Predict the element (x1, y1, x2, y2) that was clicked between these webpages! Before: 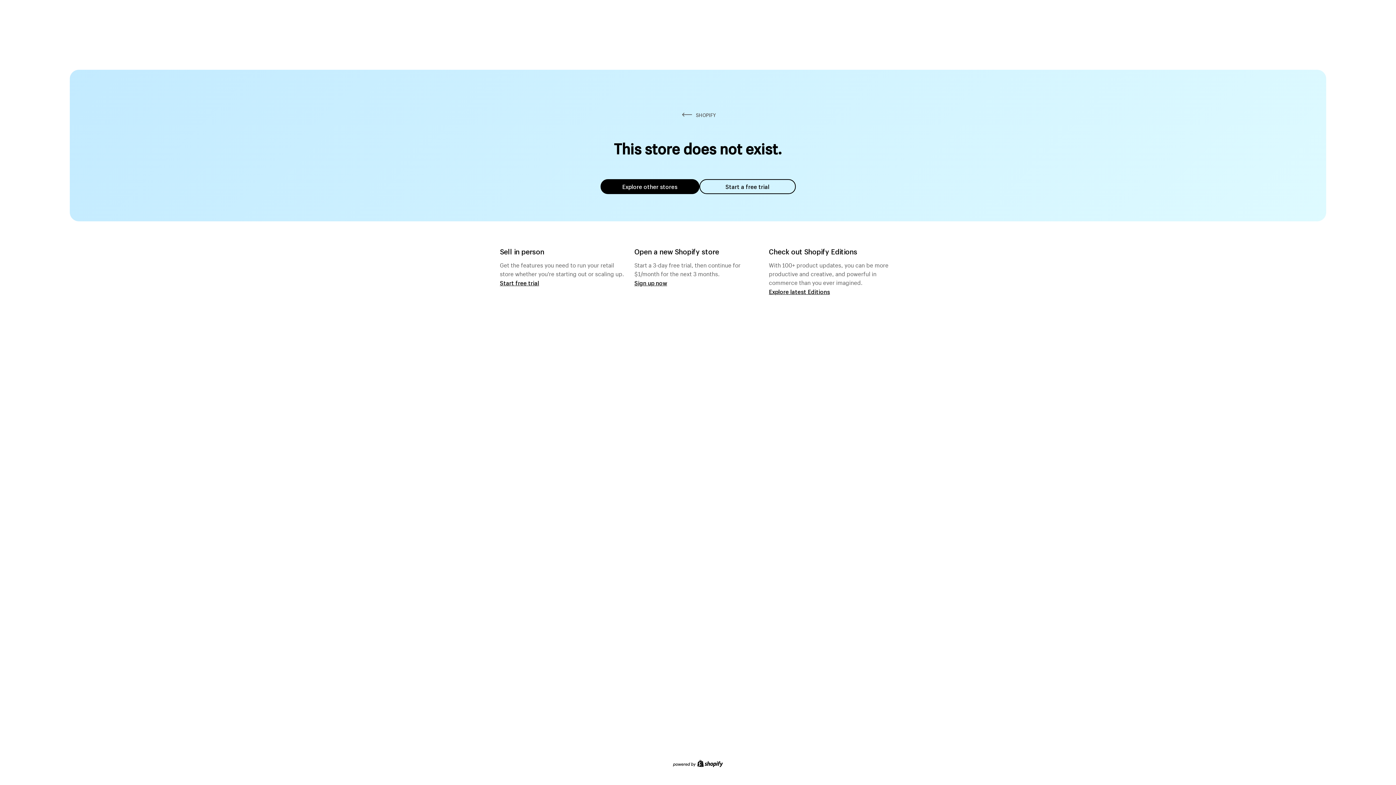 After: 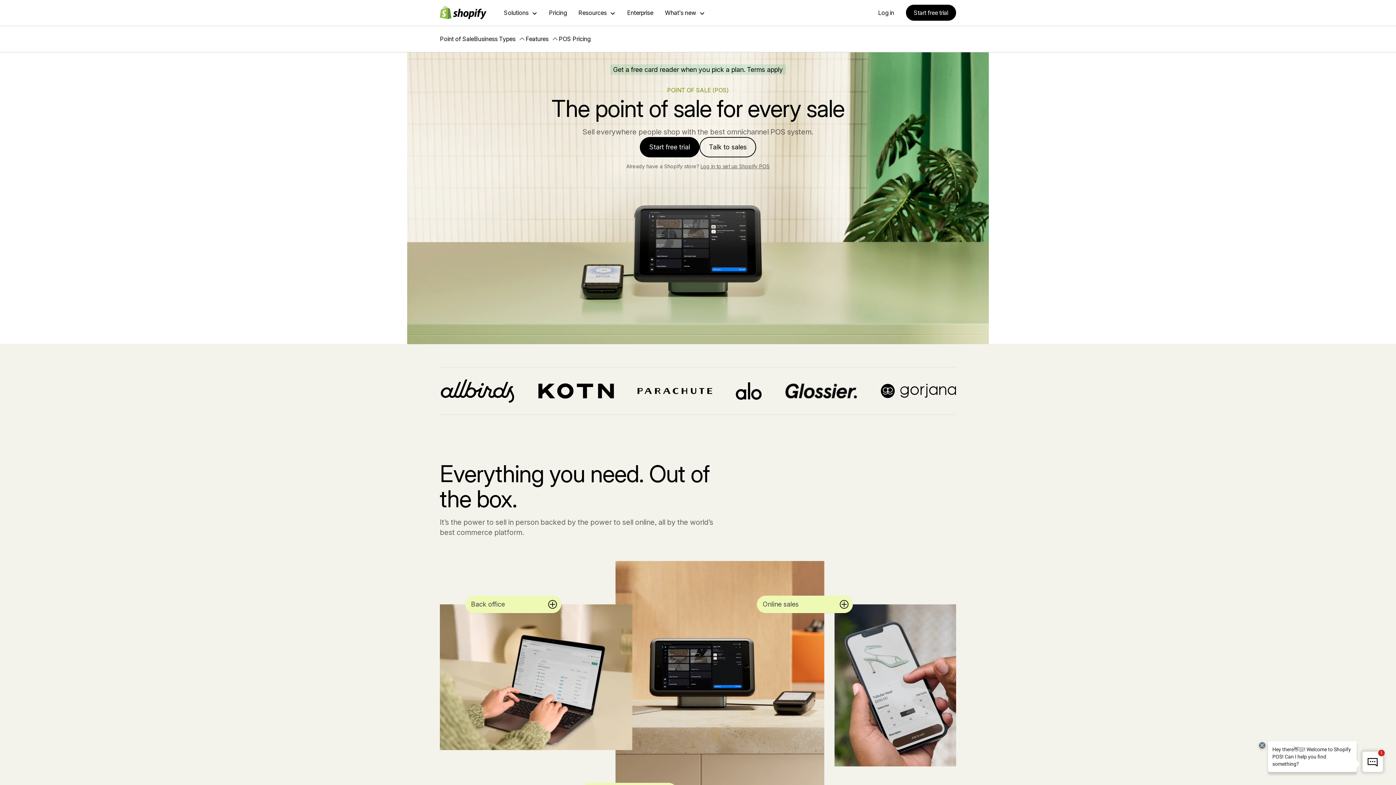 Action: label: Start free trial bbox: (500, 279, 539, 286)